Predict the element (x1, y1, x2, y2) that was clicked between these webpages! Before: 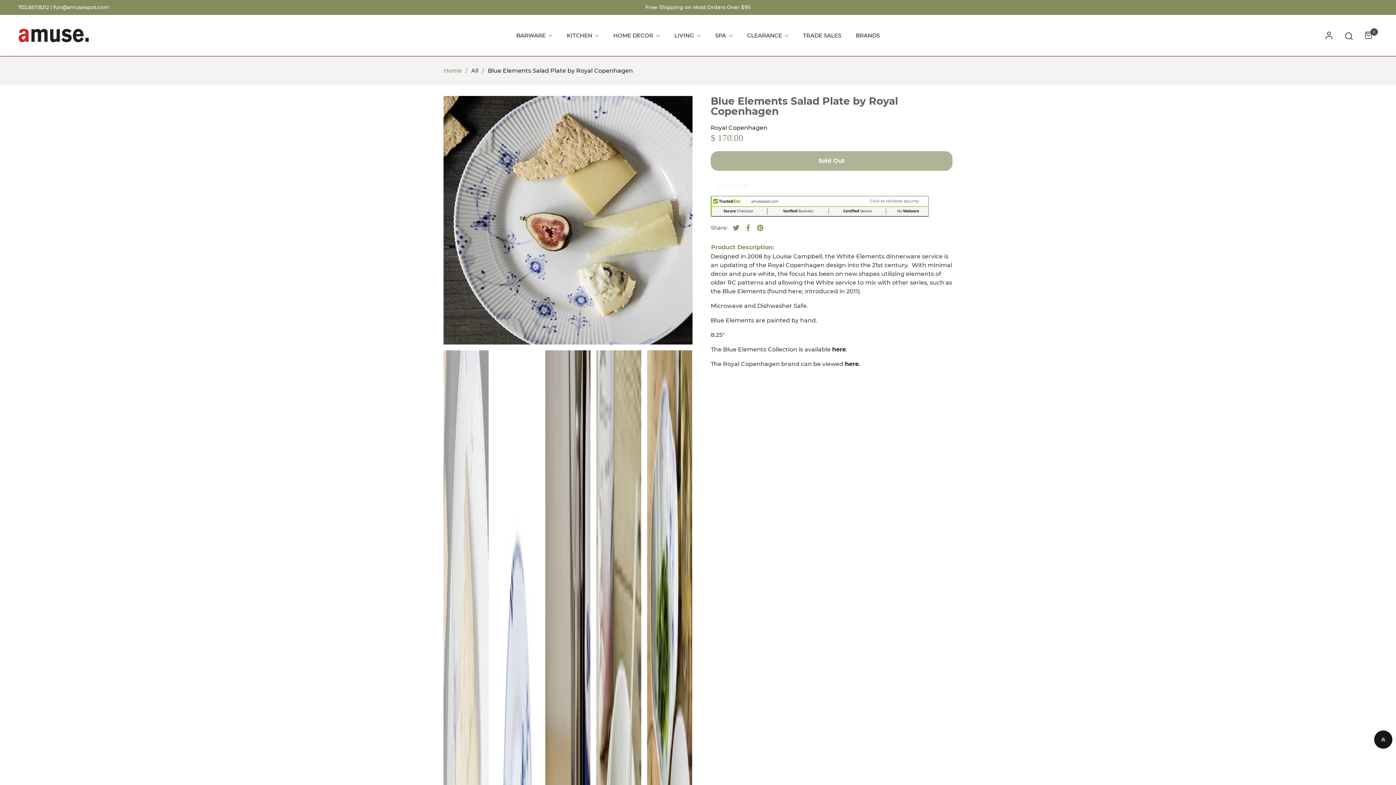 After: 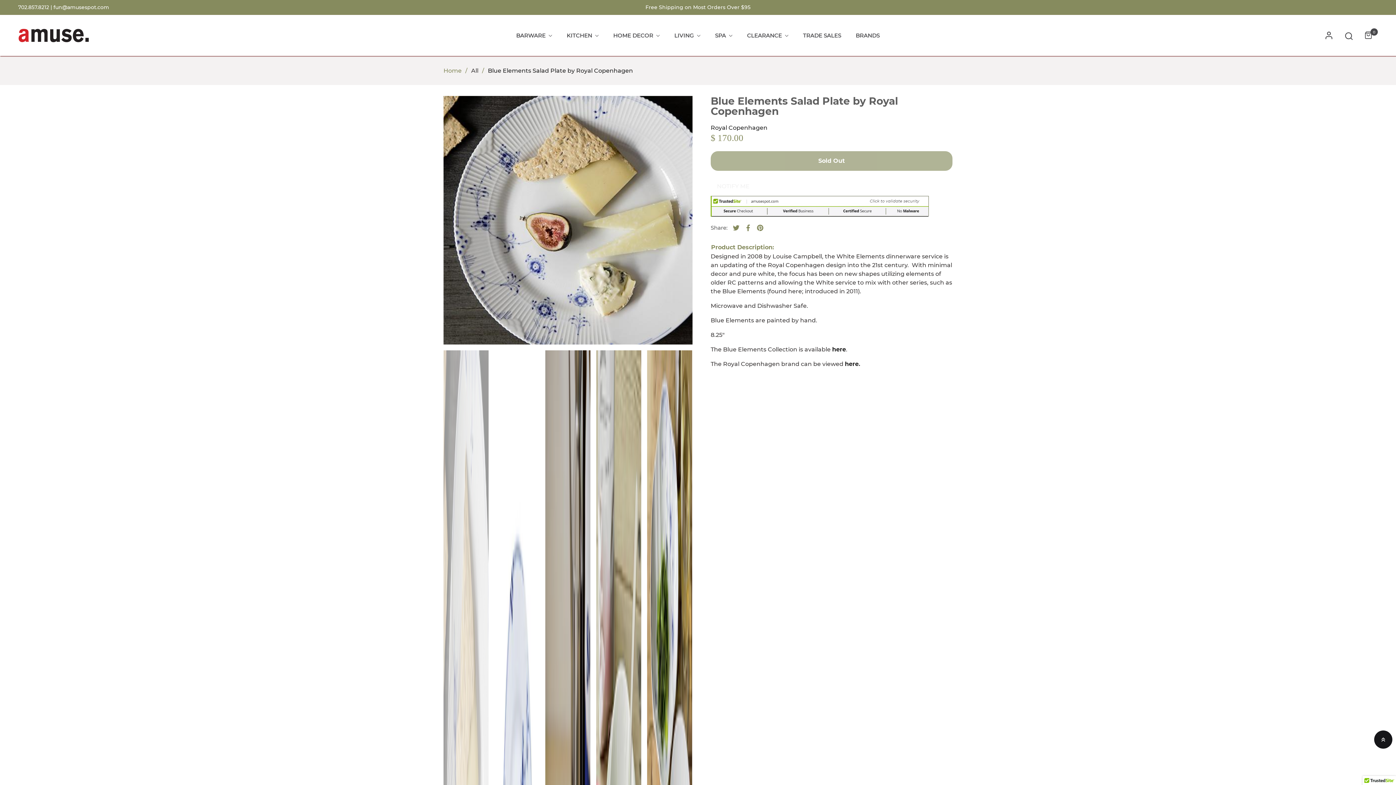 Action: label: Pin on Pinterest
Opens in a new window. bbox: (755, 224, 763, 231)